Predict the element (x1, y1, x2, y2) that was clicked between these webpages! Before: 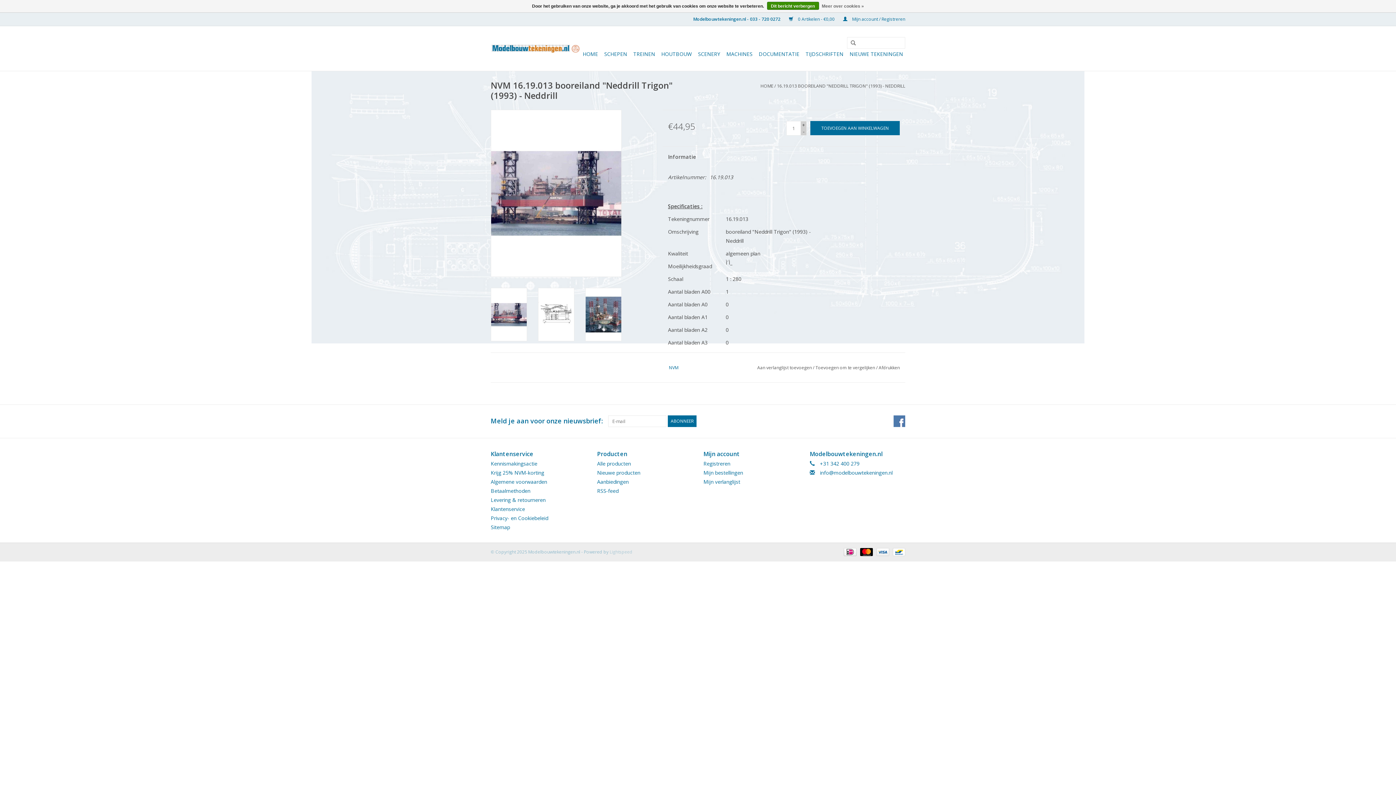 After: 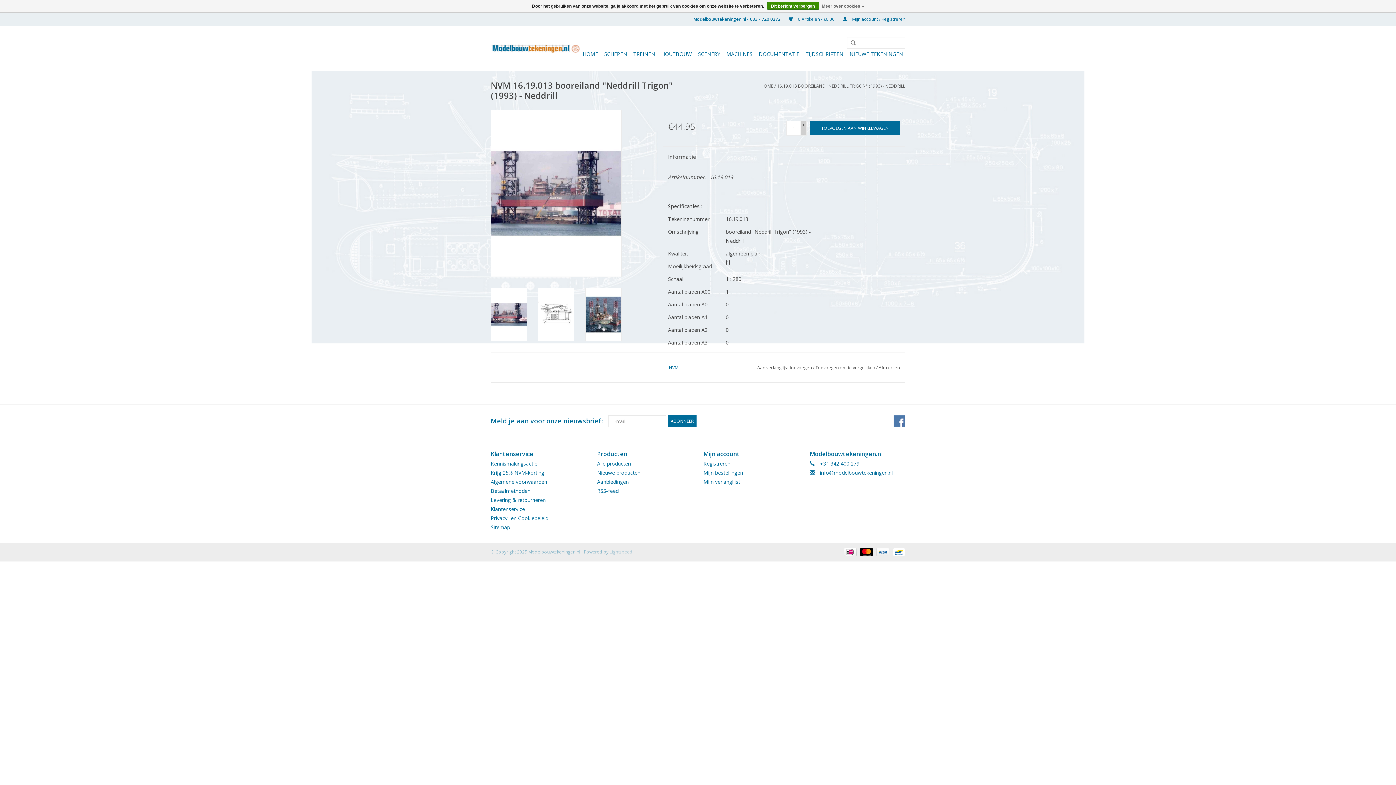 Action: label: - bbox: (801, 128, 806, 134)